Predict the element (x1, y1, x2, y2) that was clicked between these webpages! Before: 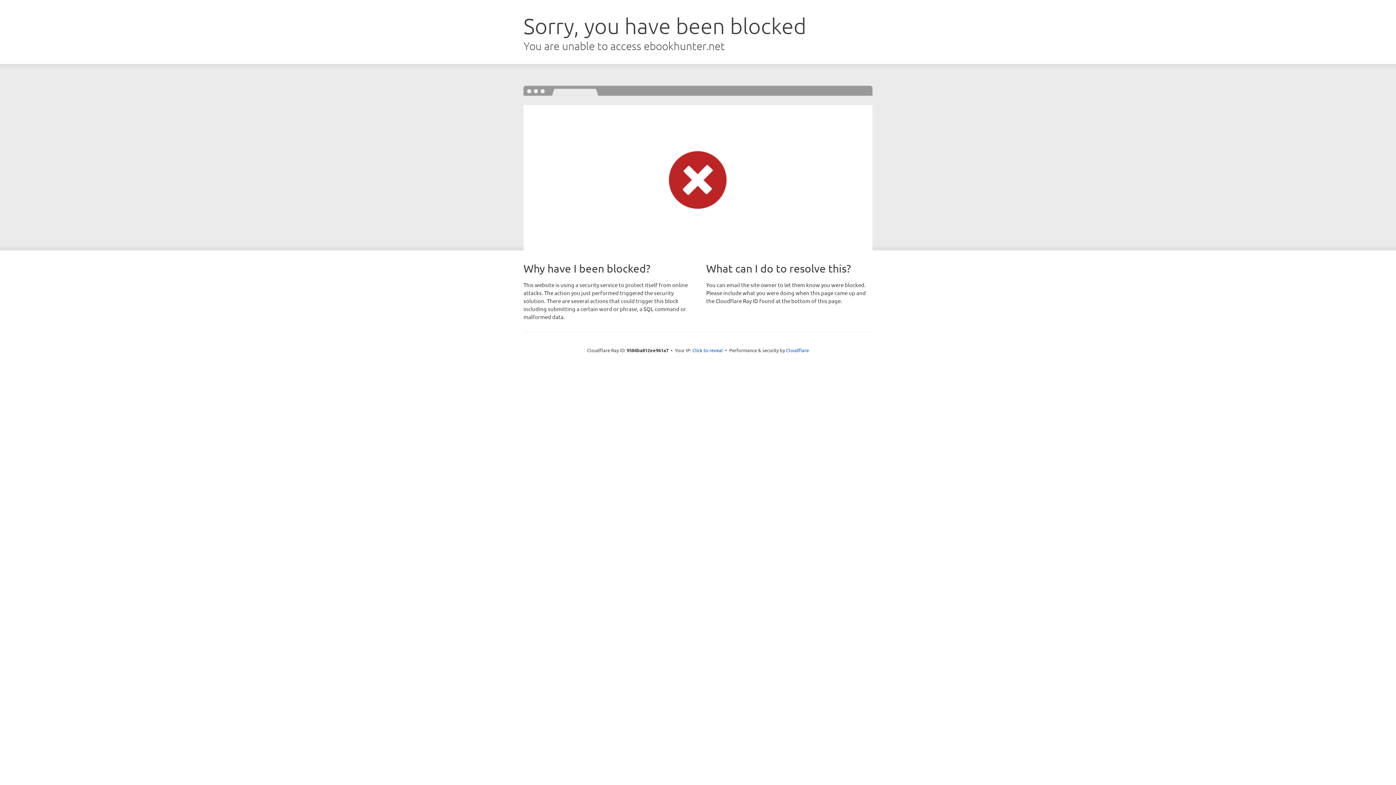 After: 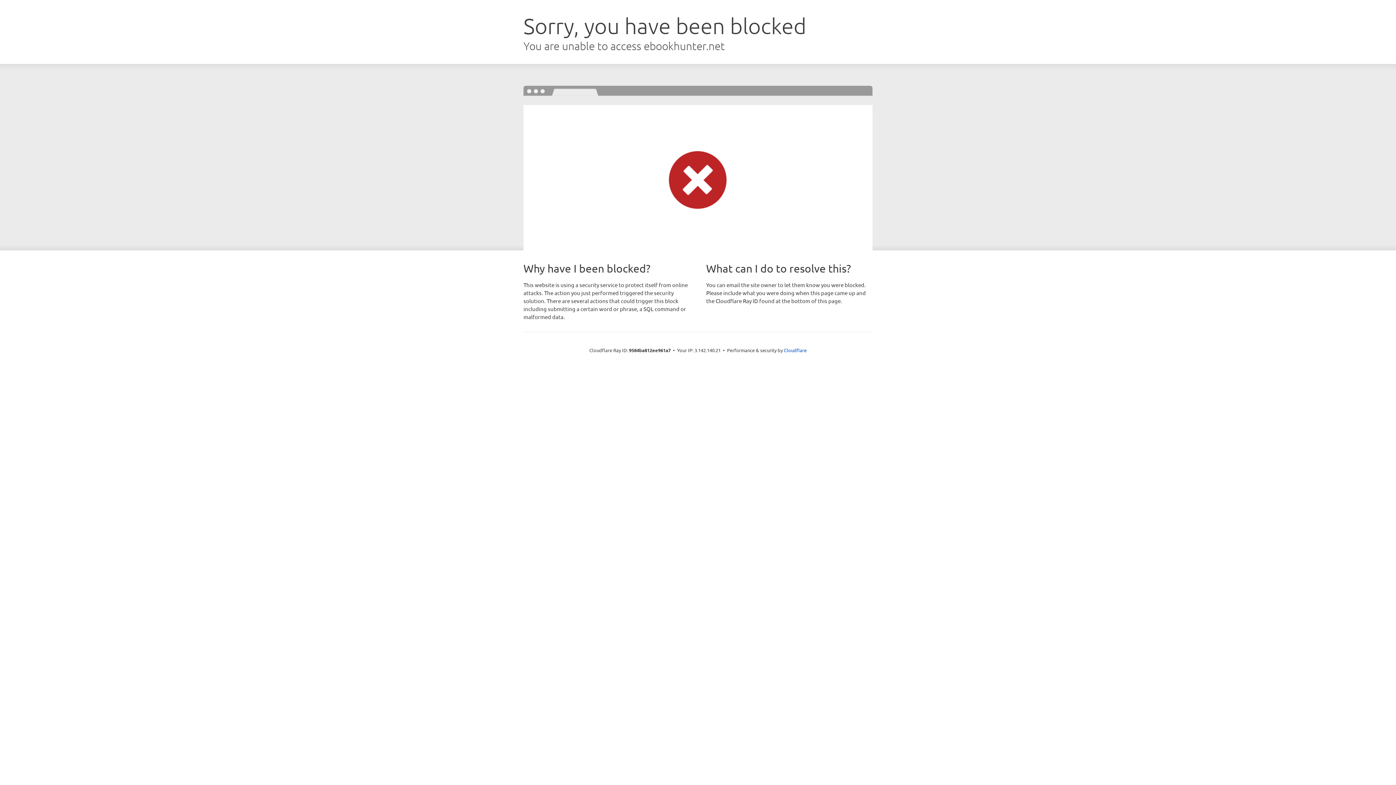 Action: label: Click to reveal bbox: (692, 346, 723, 353)